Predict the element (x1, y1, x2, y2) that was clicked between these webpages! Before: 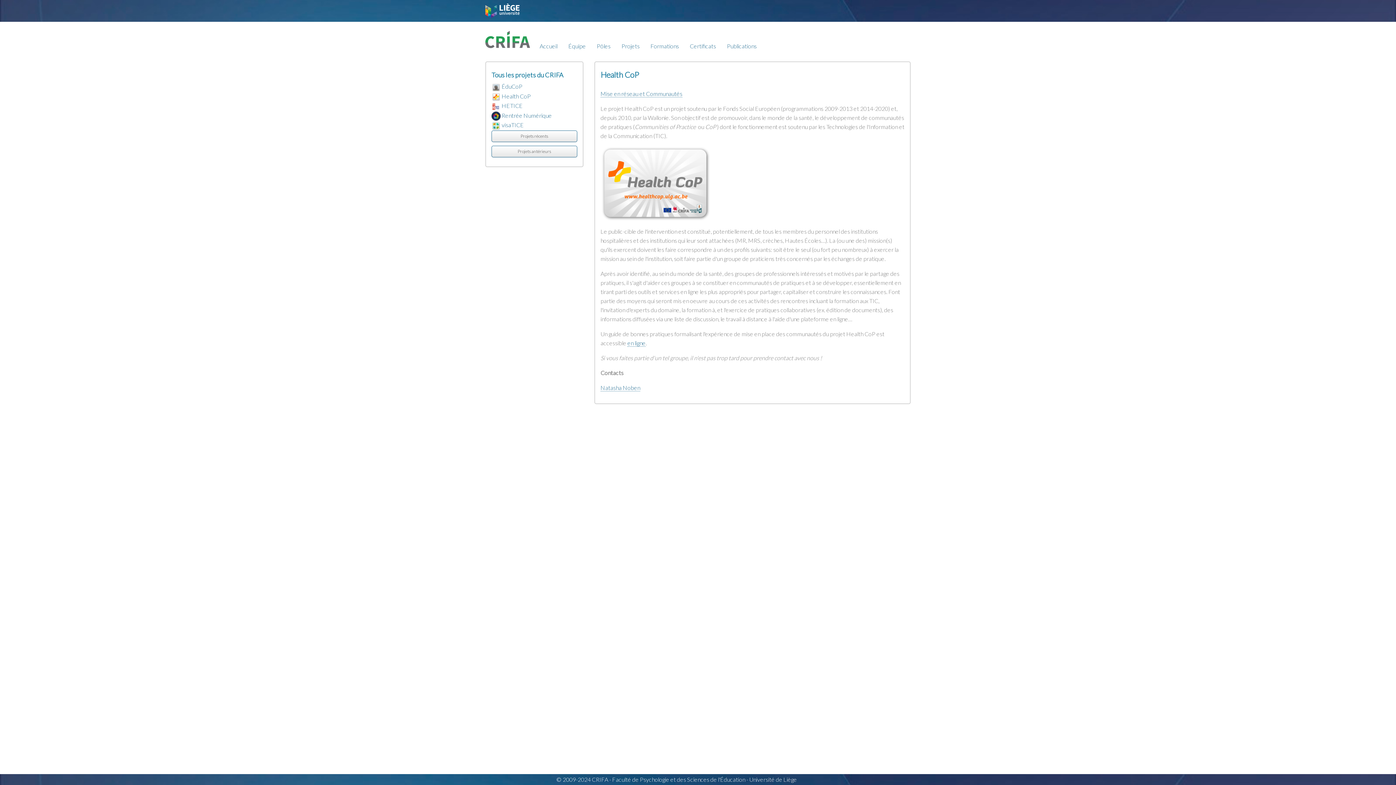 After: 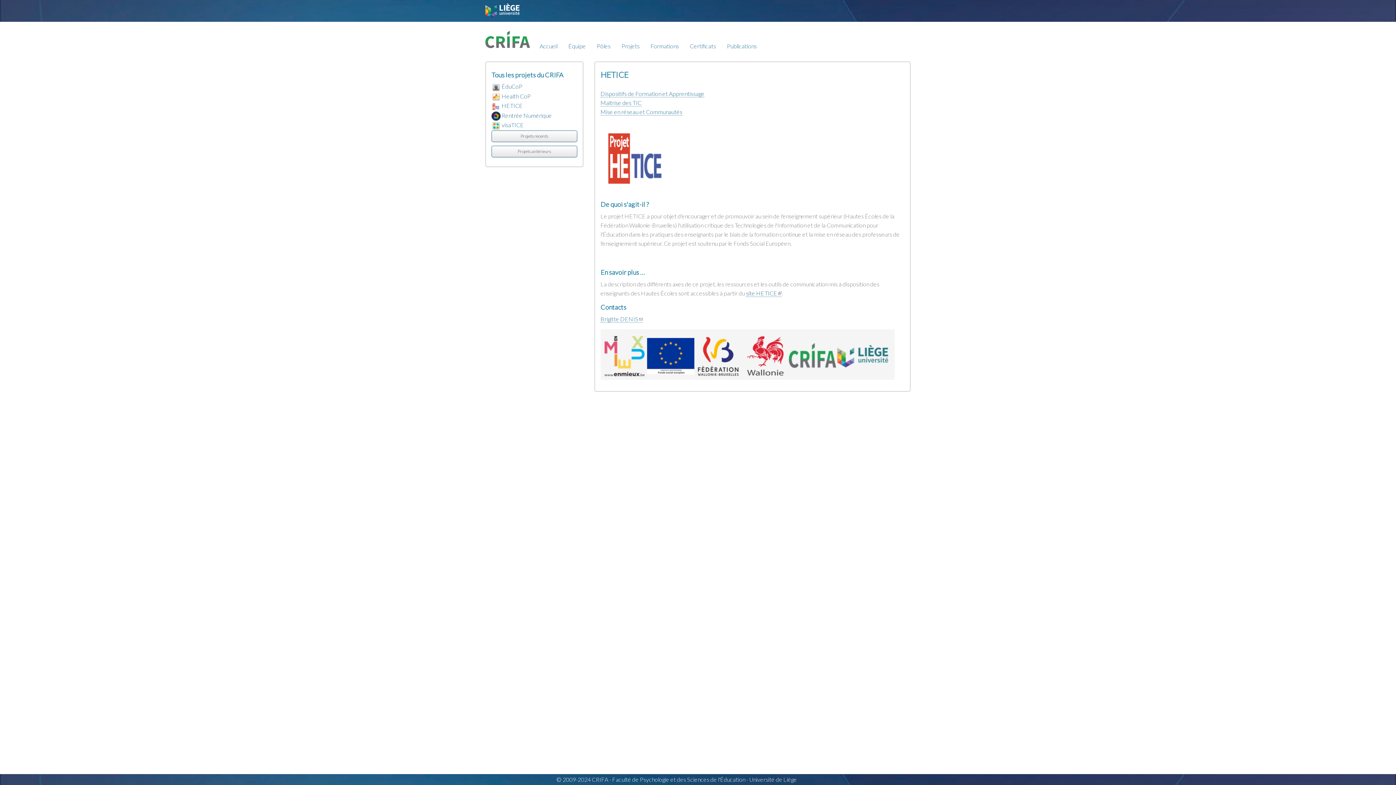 Action: bbox: (501, 102, 522, 109) label: HETICE